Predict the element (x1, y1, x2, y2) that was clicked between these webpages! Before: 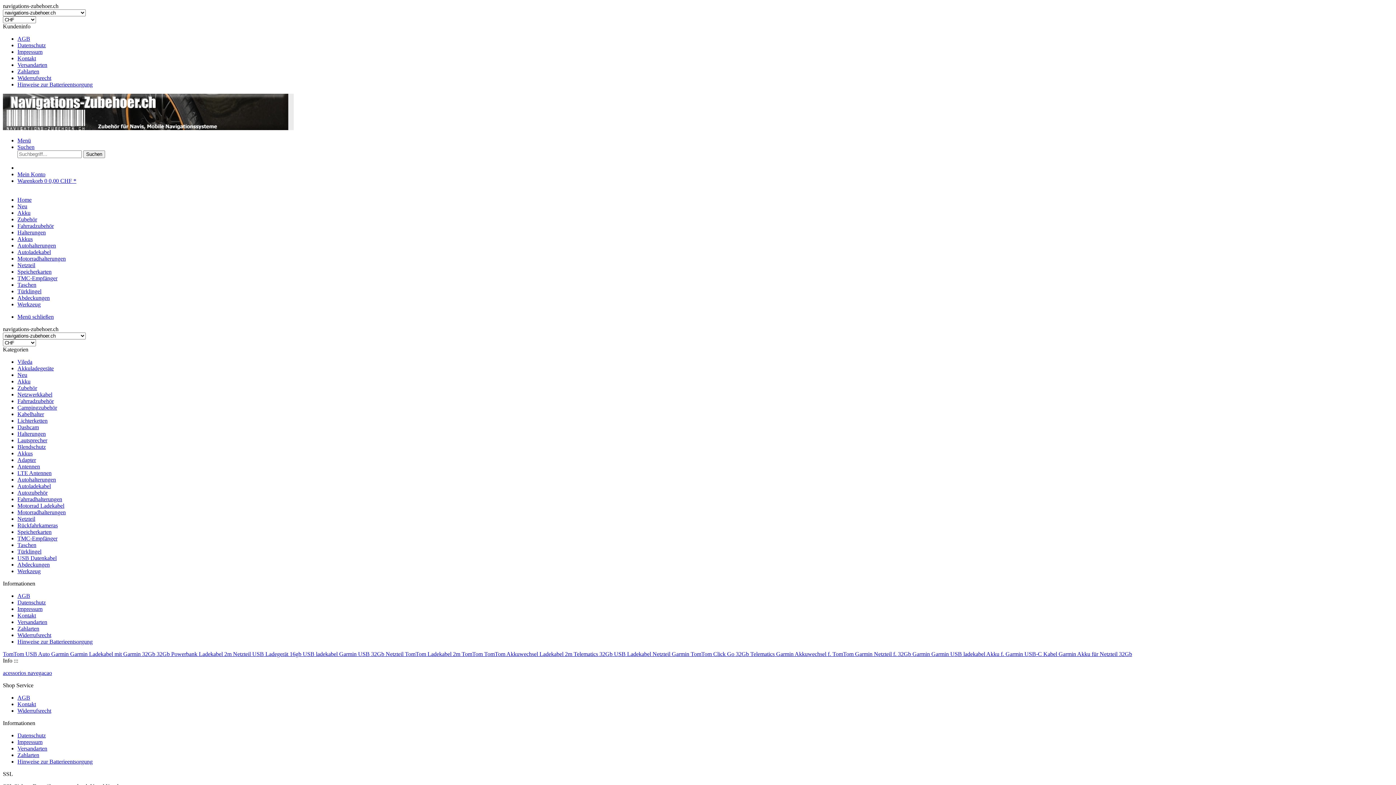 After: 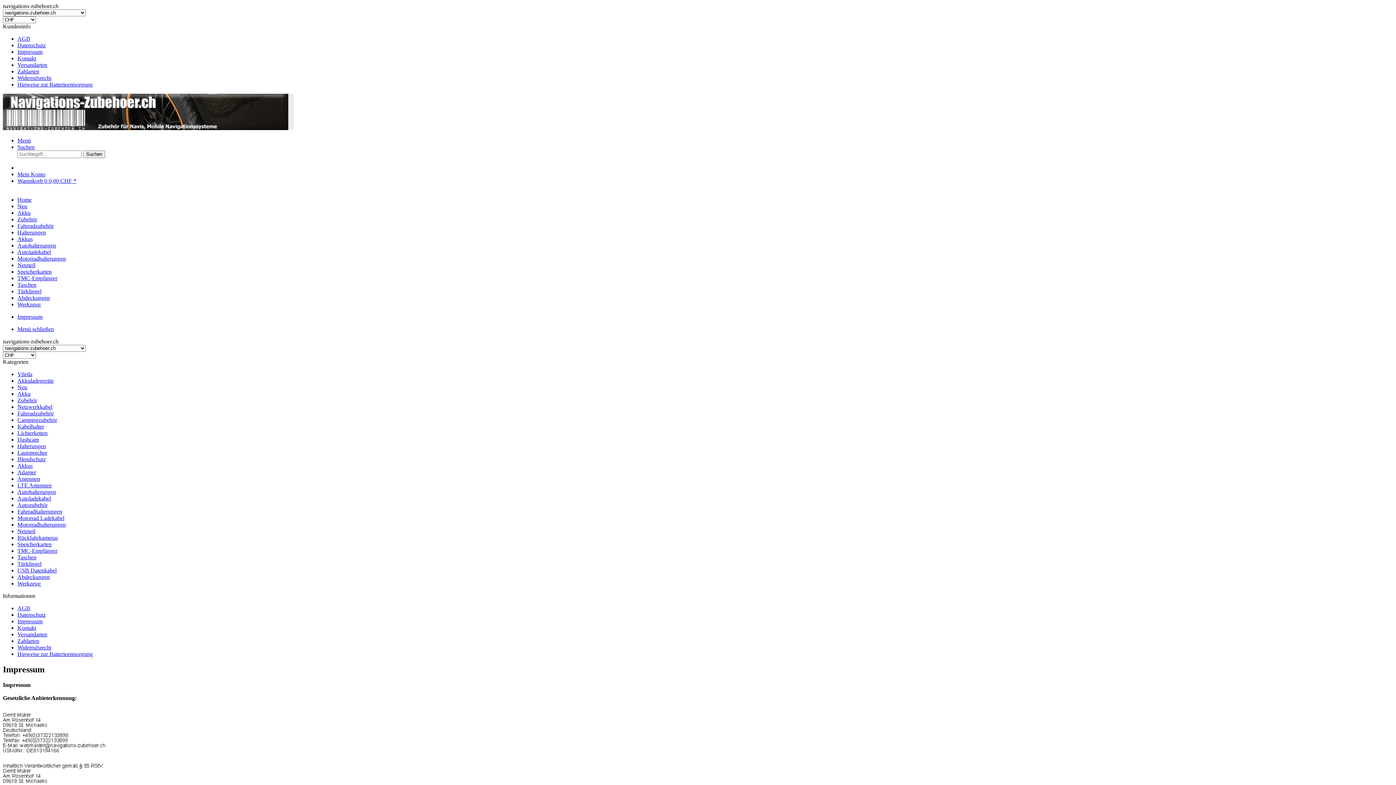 Action: label: Impressum bbox: (17, 48, 42, 54)